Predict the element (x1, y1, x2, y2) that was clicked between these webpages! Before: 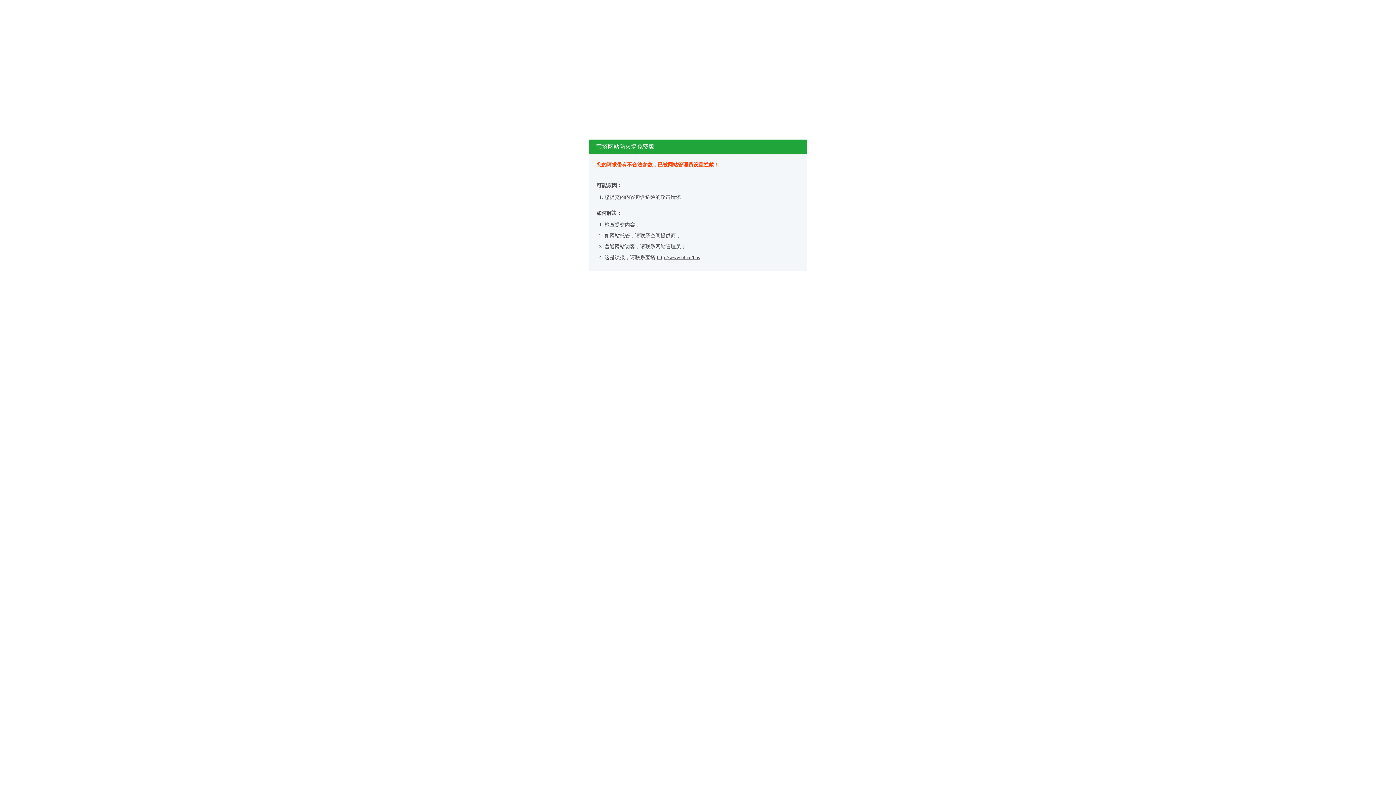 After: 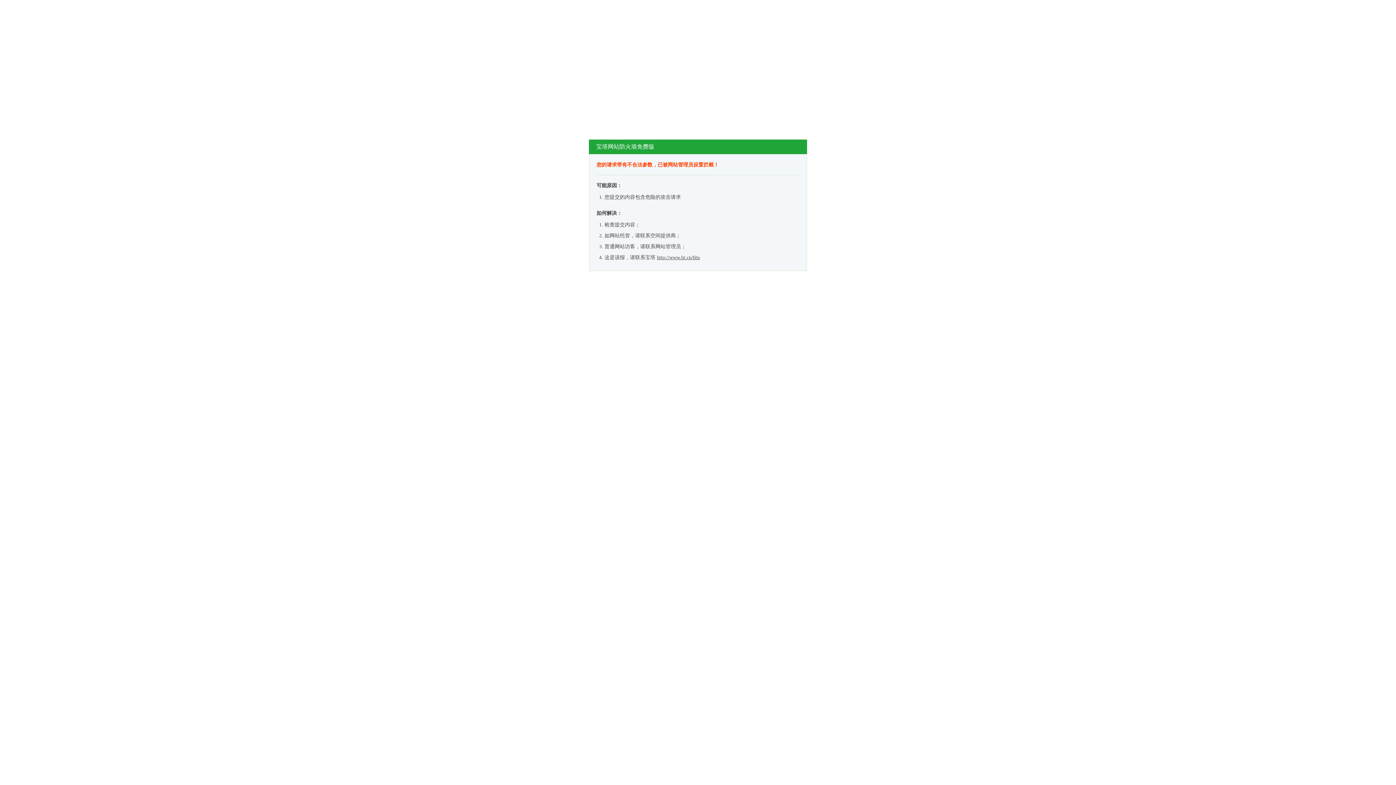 Action: label: http://www.bt.cn/bbs bbox: (657, 254, 700, 260)